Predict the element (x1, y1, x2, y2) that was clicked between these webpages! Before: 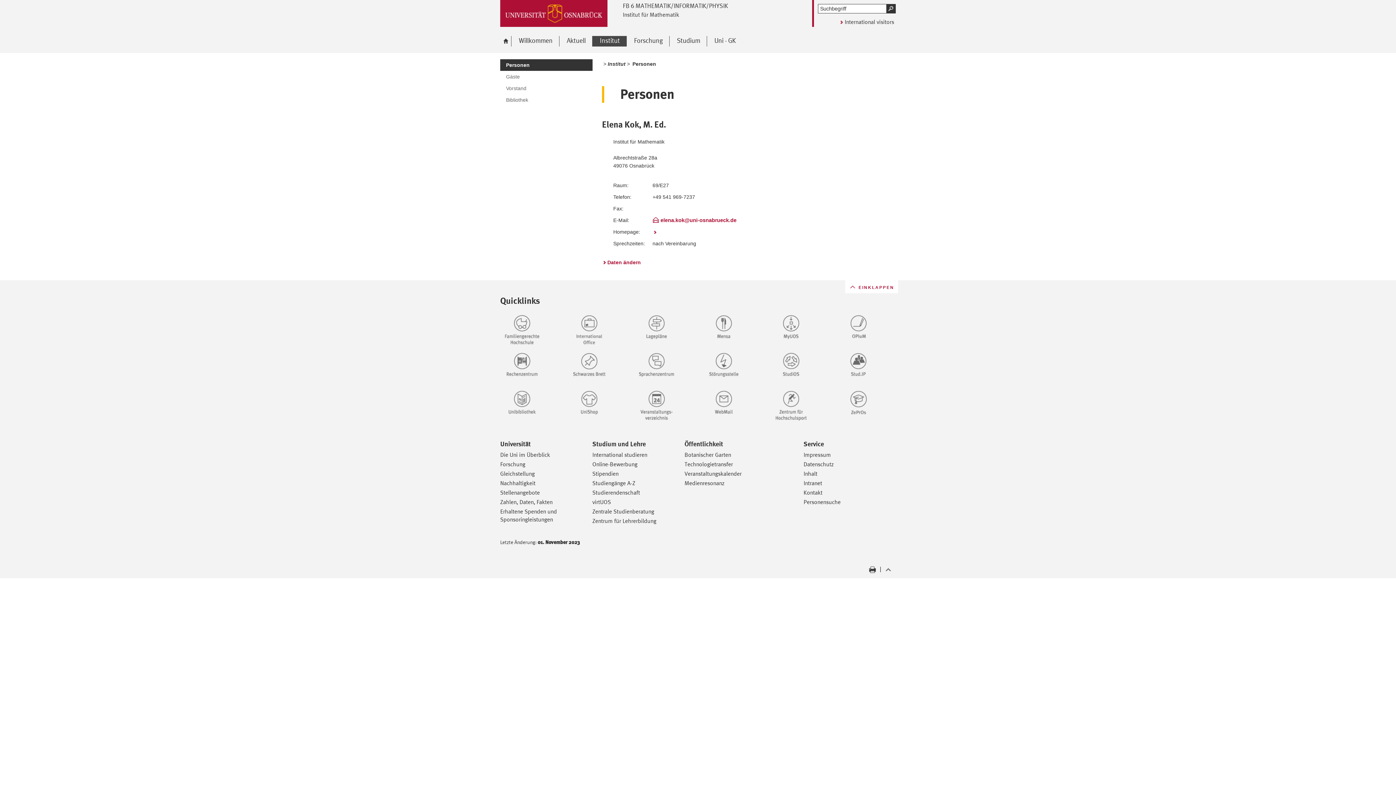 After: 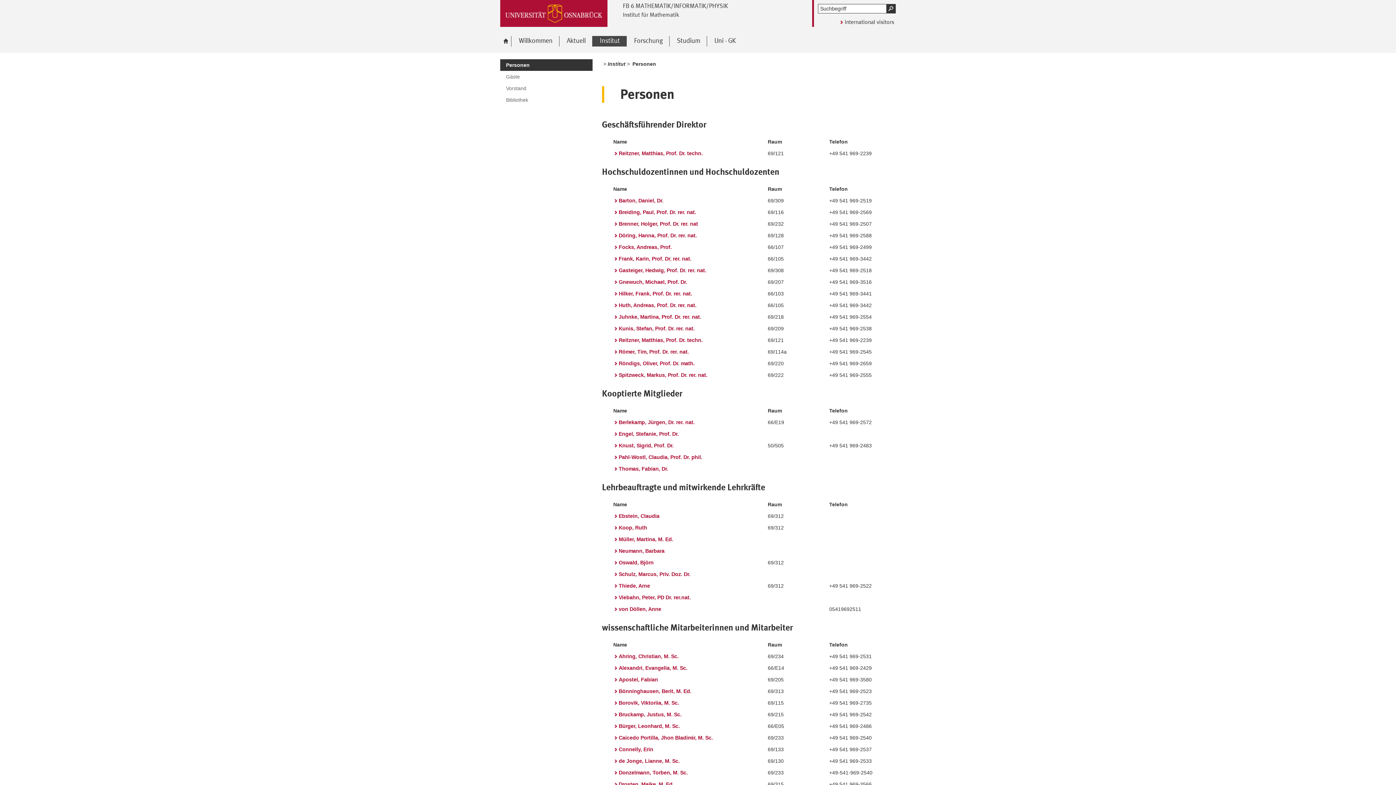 Action: bbox: (881, 563, 896, 576)